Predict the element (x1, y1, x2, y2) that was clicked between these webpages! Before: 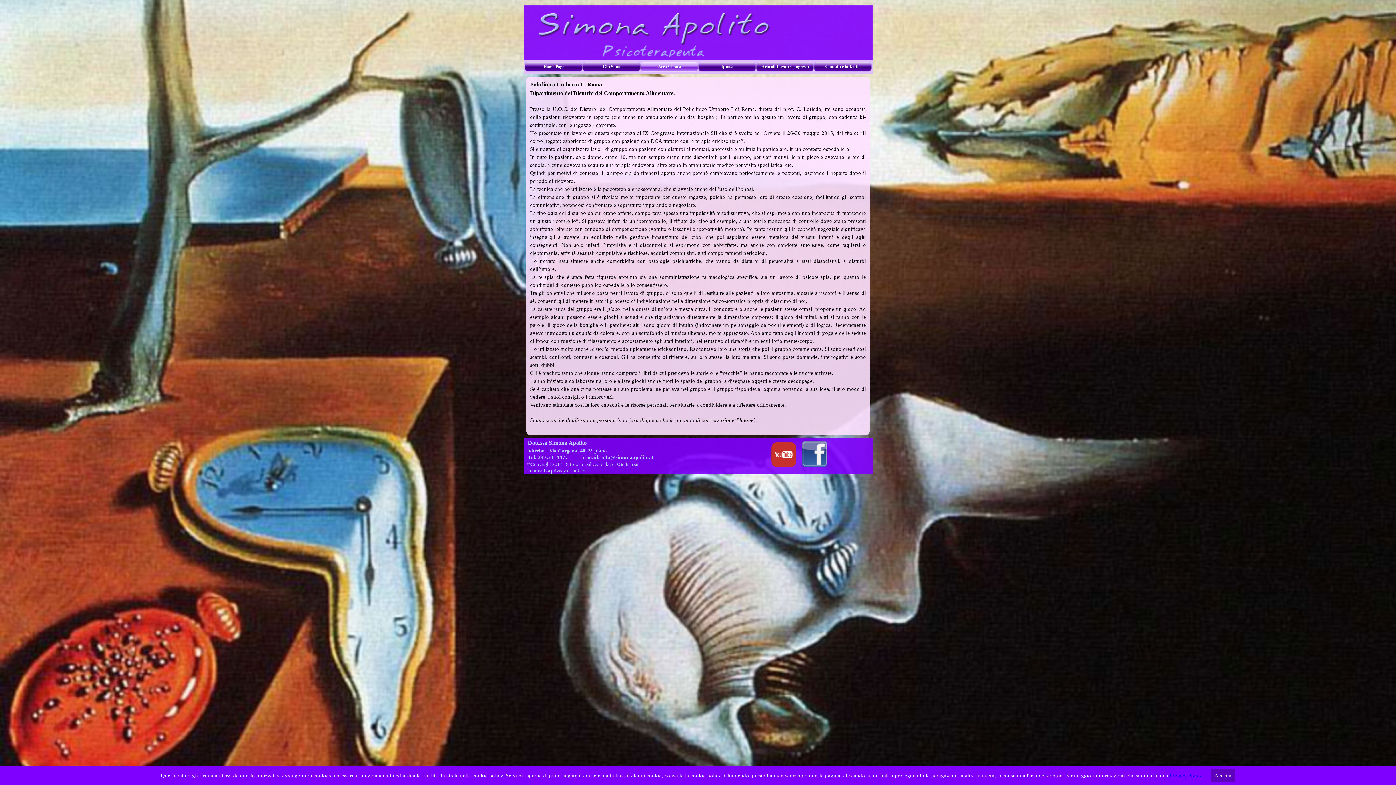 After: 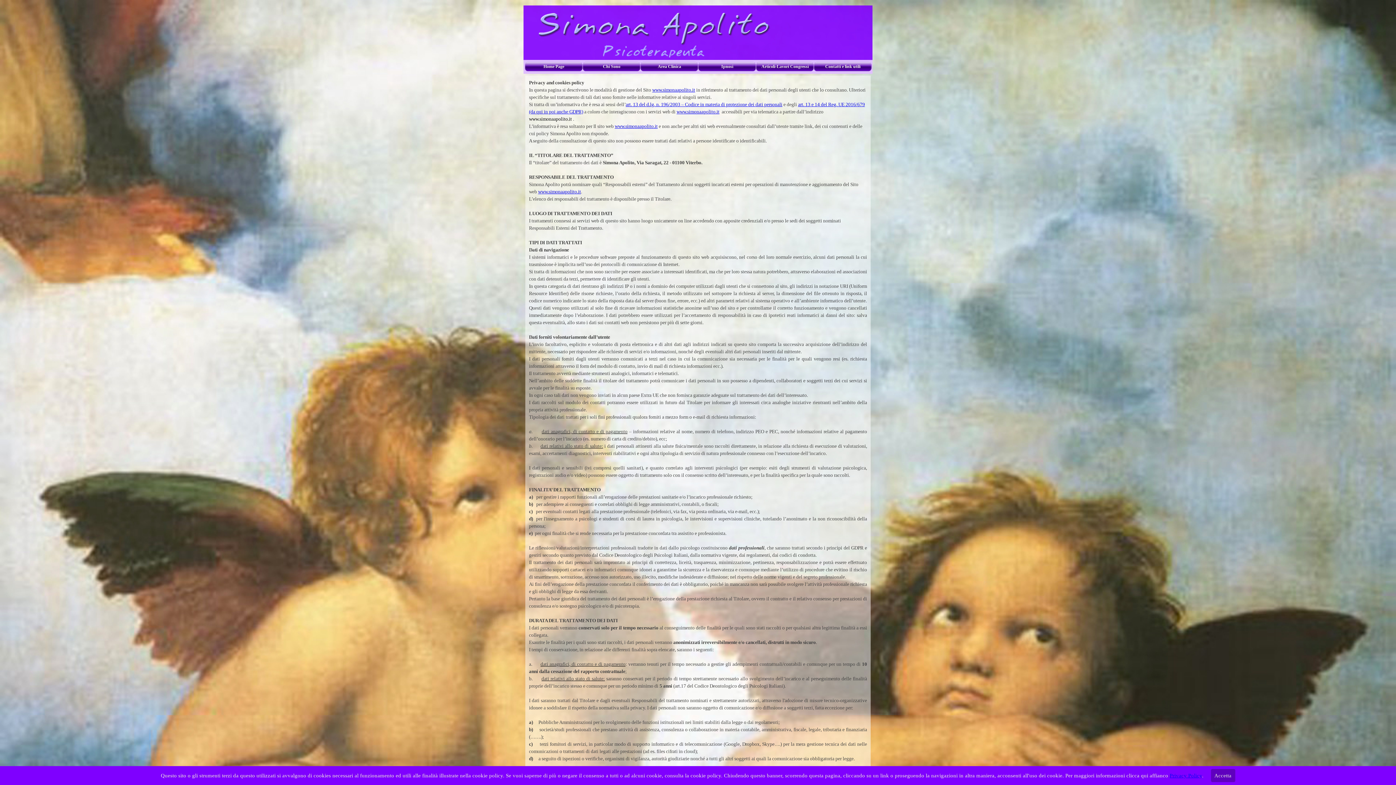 Action: label: Privacy Policy bbox: (1170, 773, 1202, 778)